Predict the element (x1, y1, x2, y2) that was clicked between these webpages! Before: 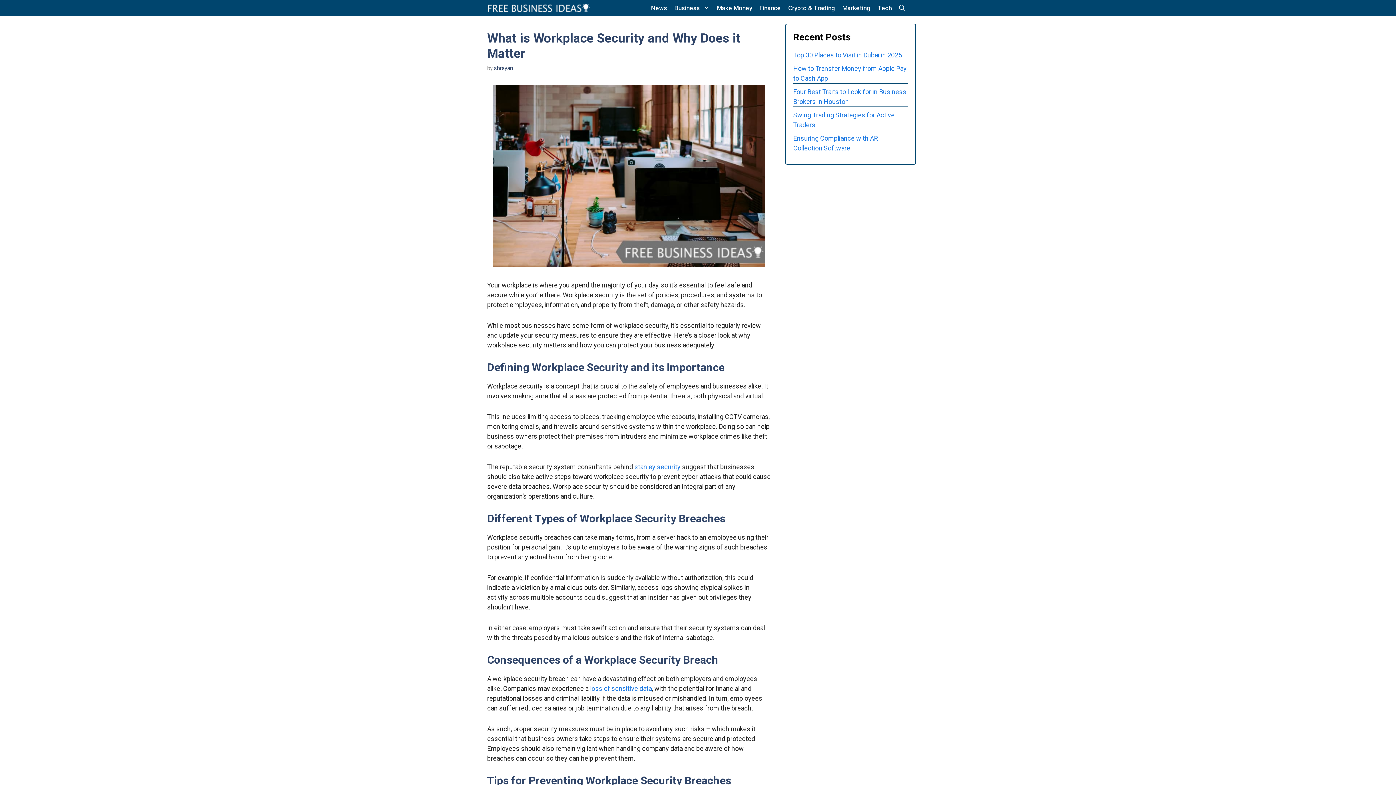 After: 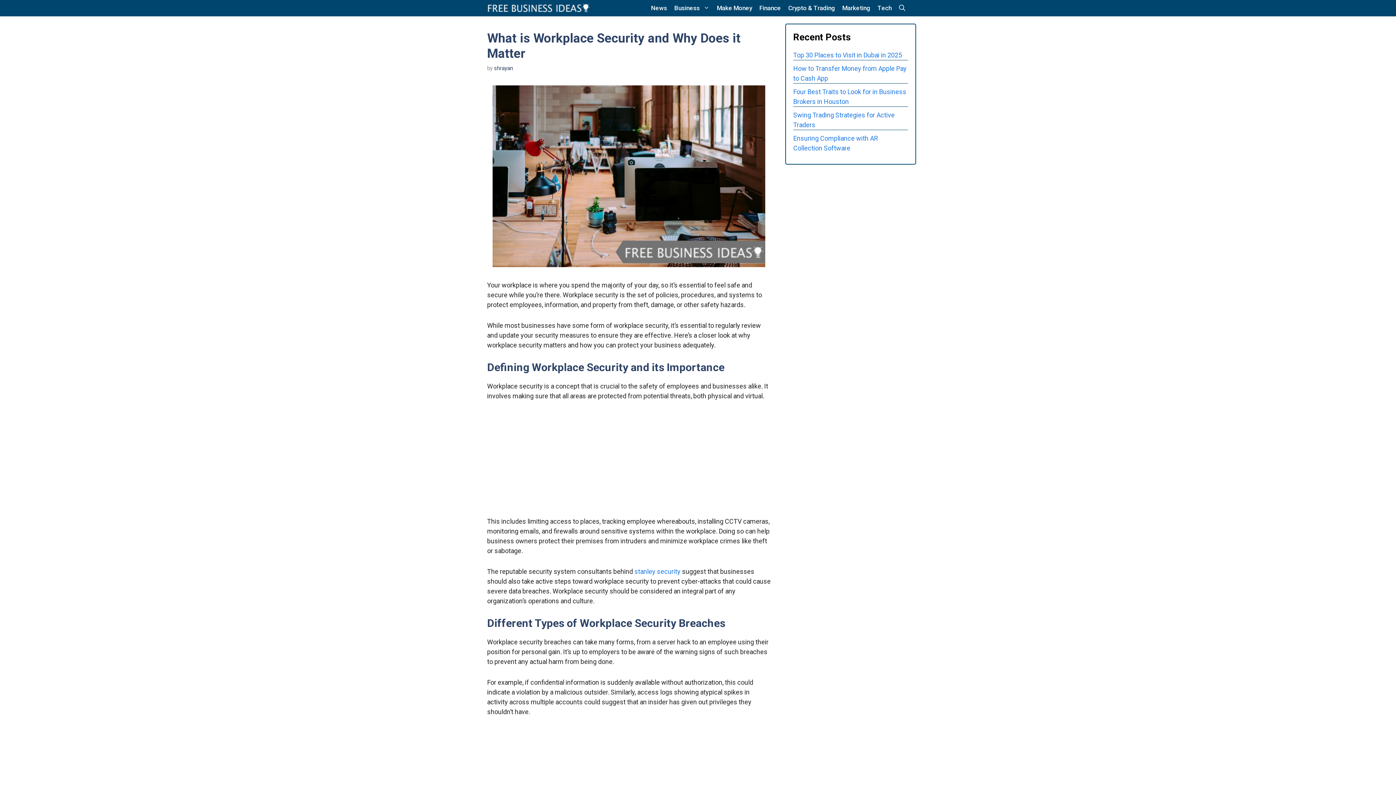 Action: bbox: (634, 463, 680, 470) label: stanley security